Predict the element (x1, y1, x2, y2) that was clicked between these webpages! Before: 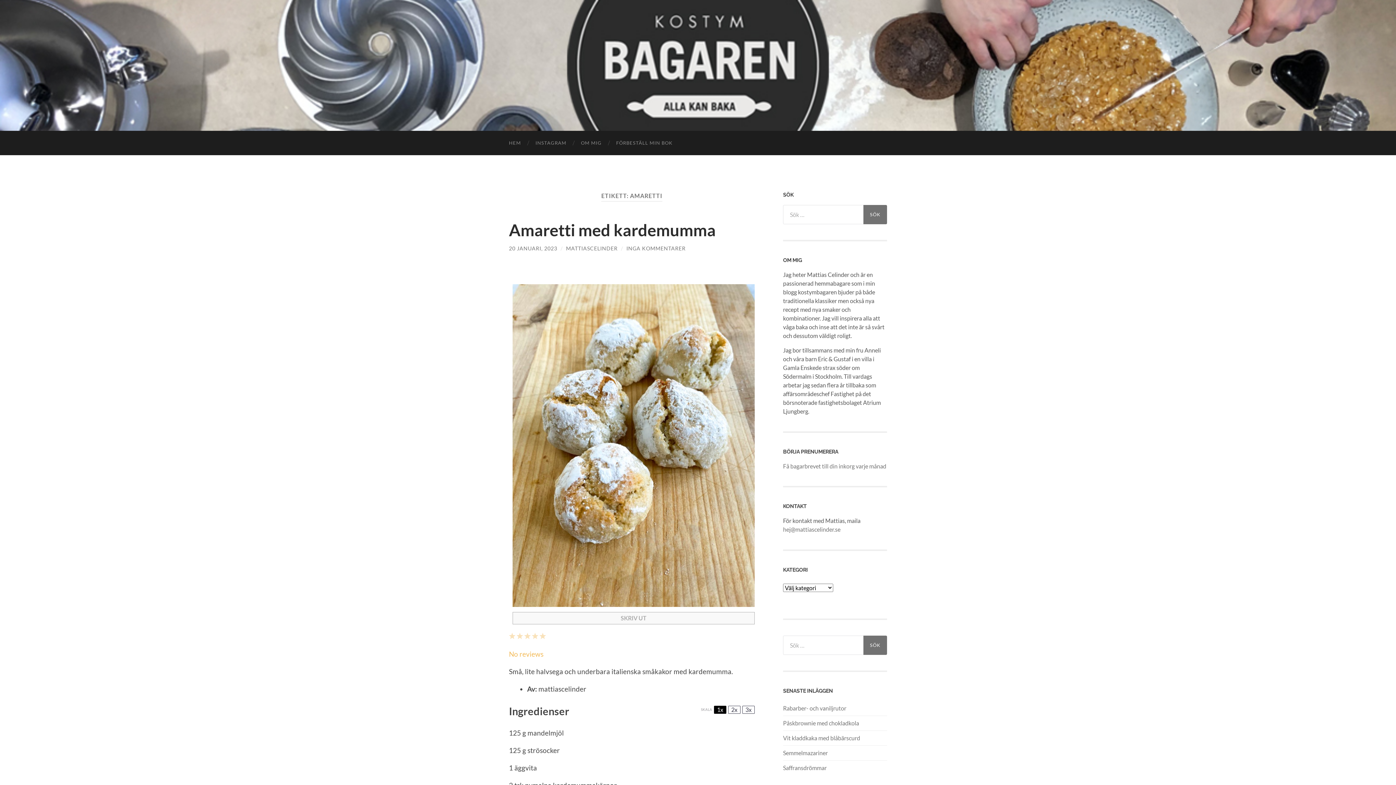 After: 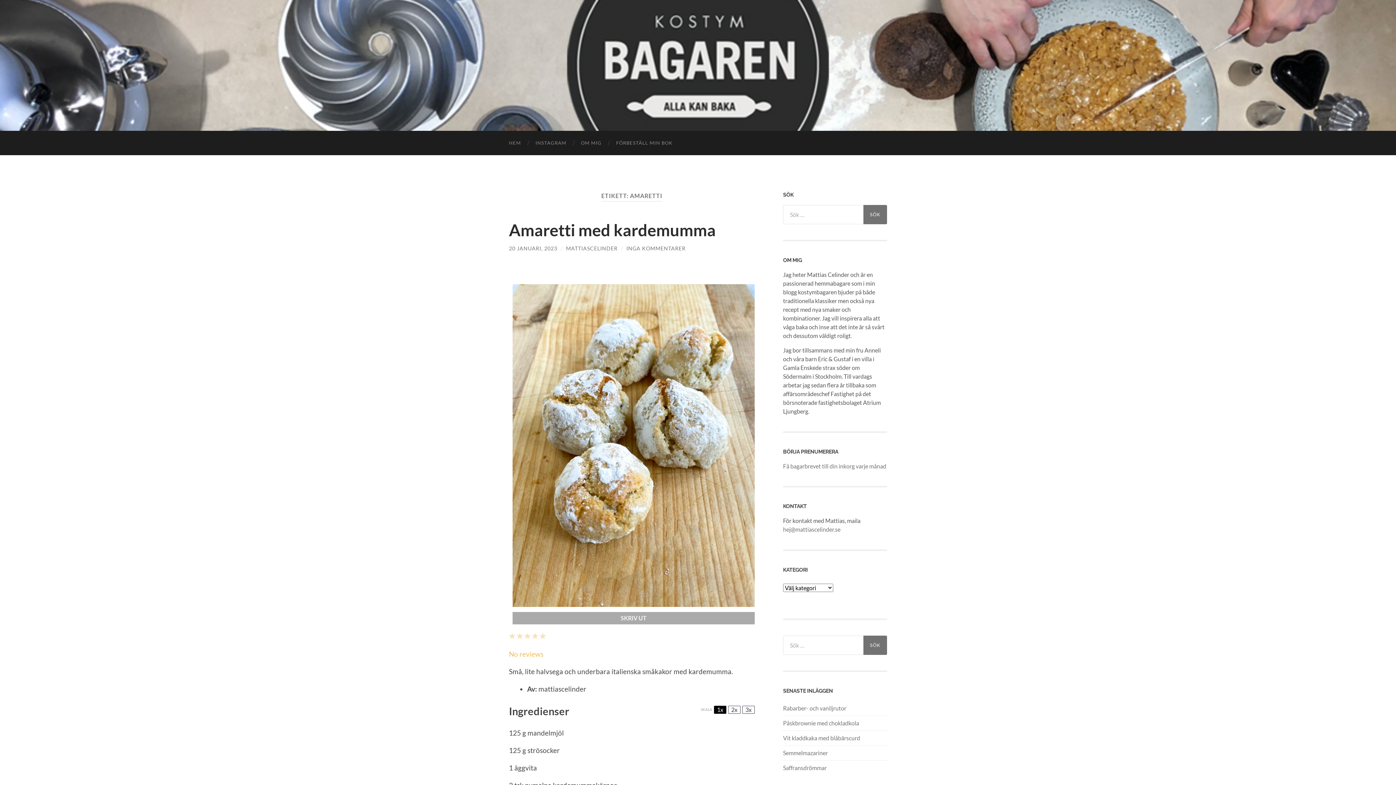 Action: bbox: (512, 612, 754, 624) label: SKRIV UT